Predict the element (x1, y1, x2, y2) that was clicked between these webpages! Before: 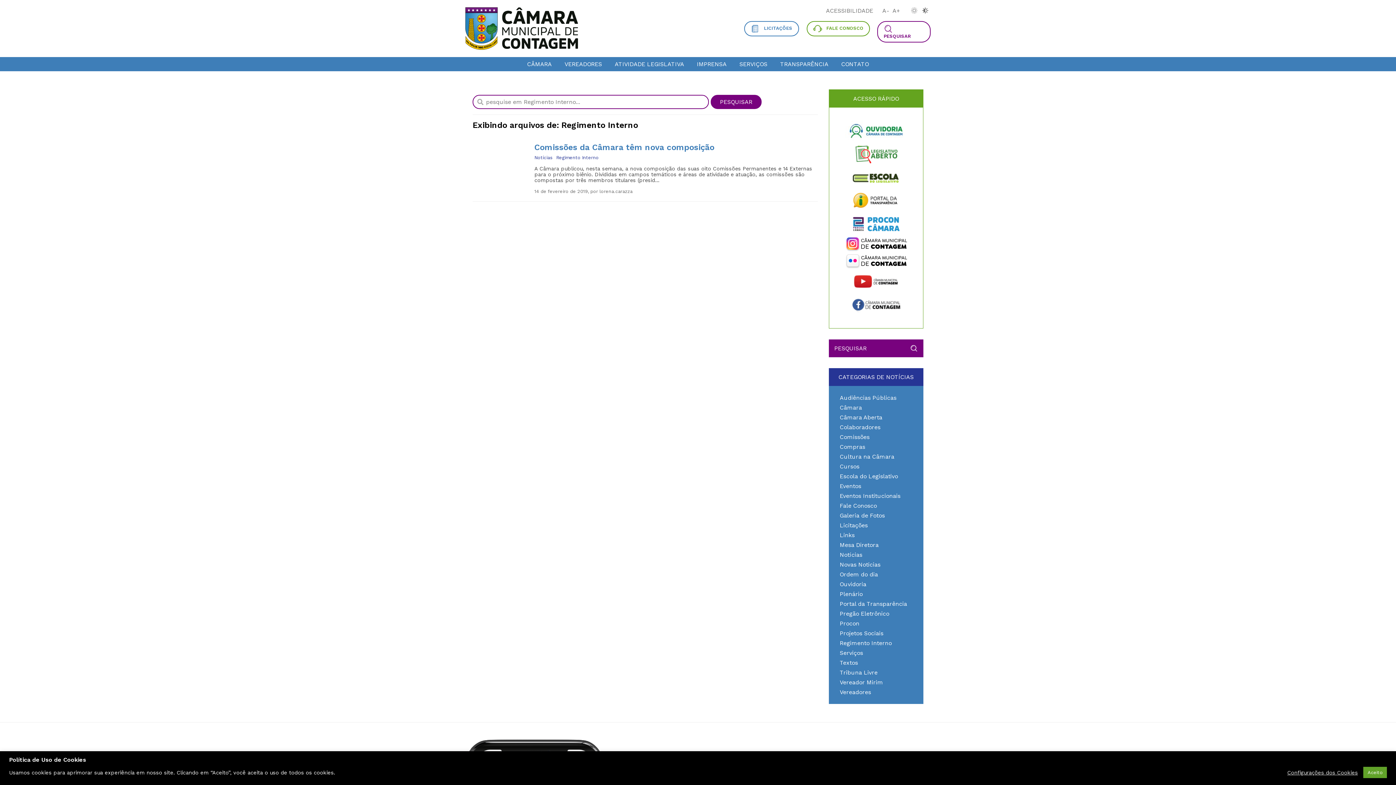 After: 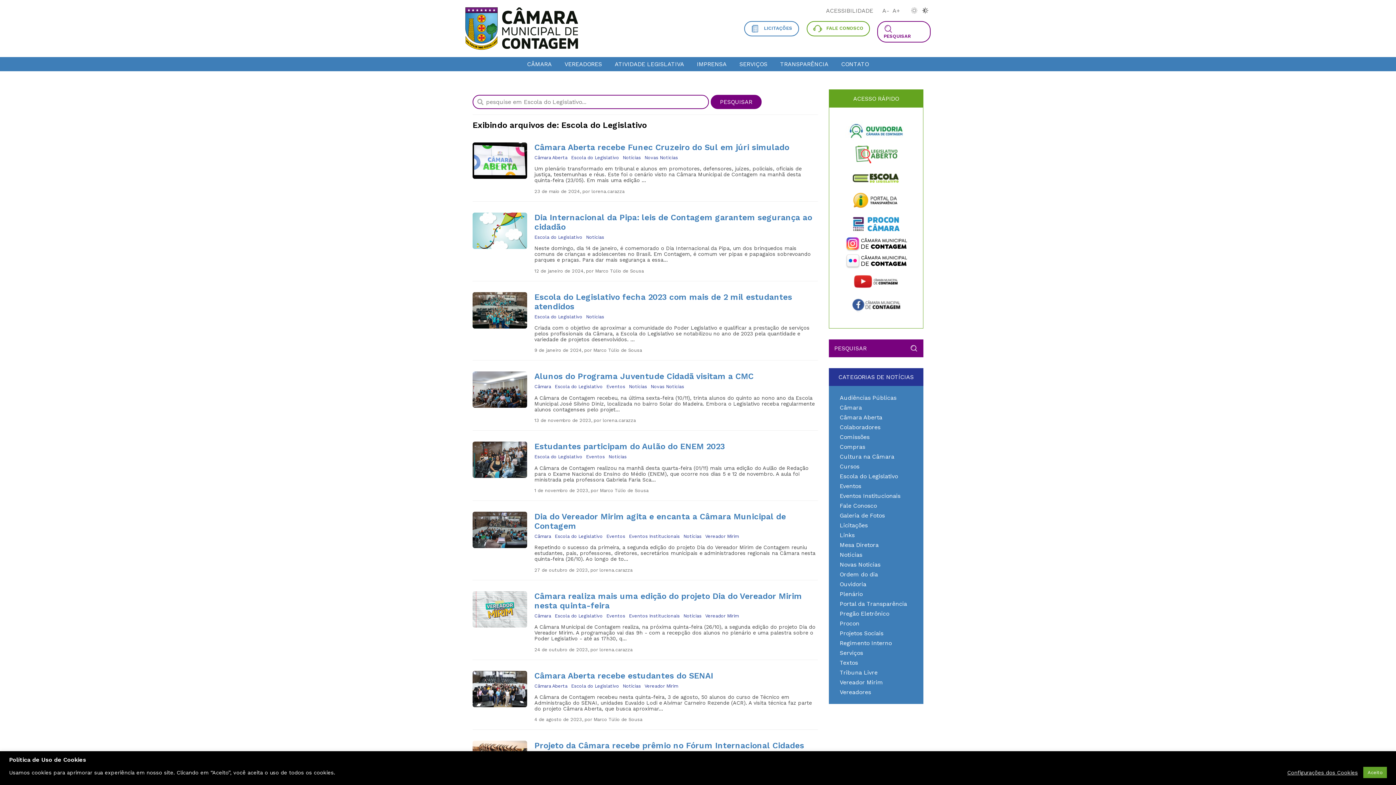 Action: label: Escola do Legislativo bbox: (840, 473, 920, 479)